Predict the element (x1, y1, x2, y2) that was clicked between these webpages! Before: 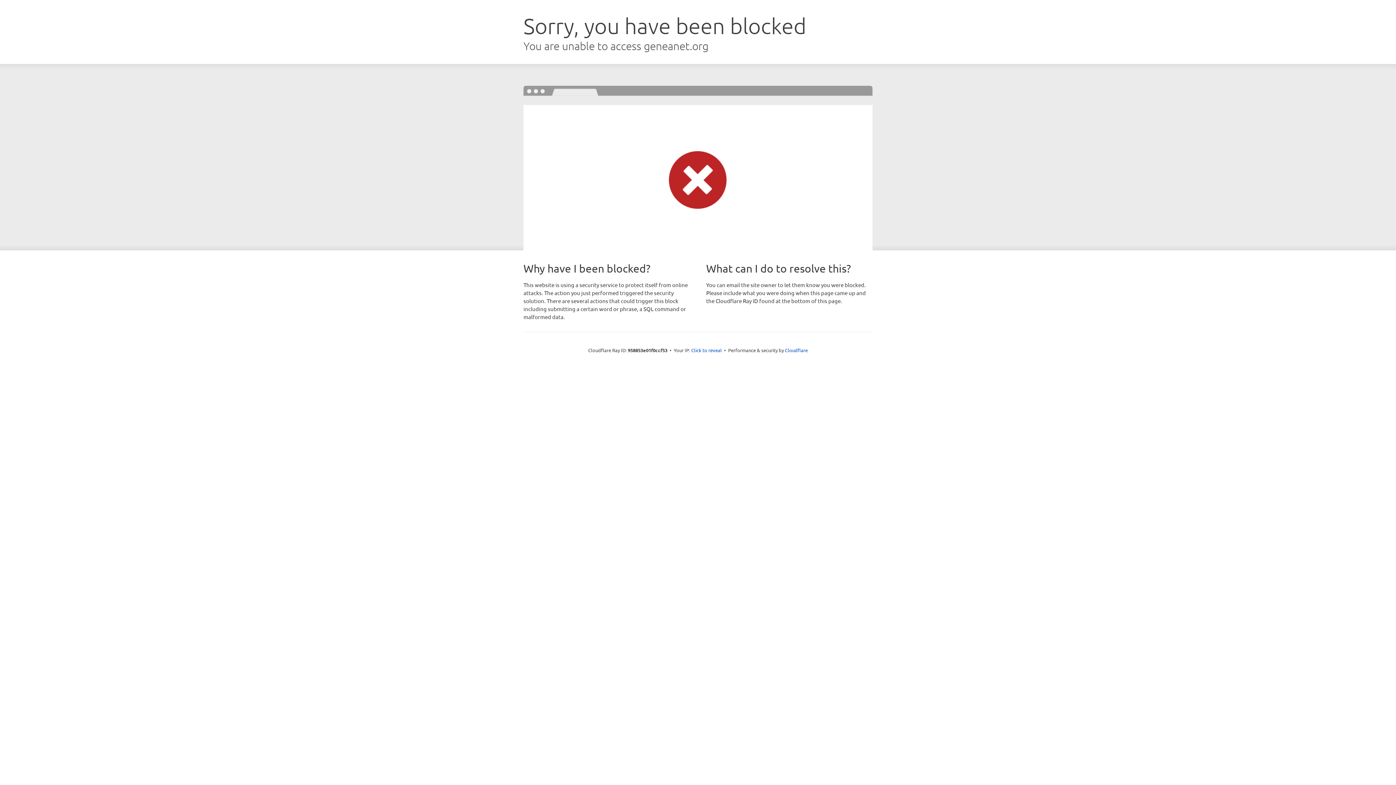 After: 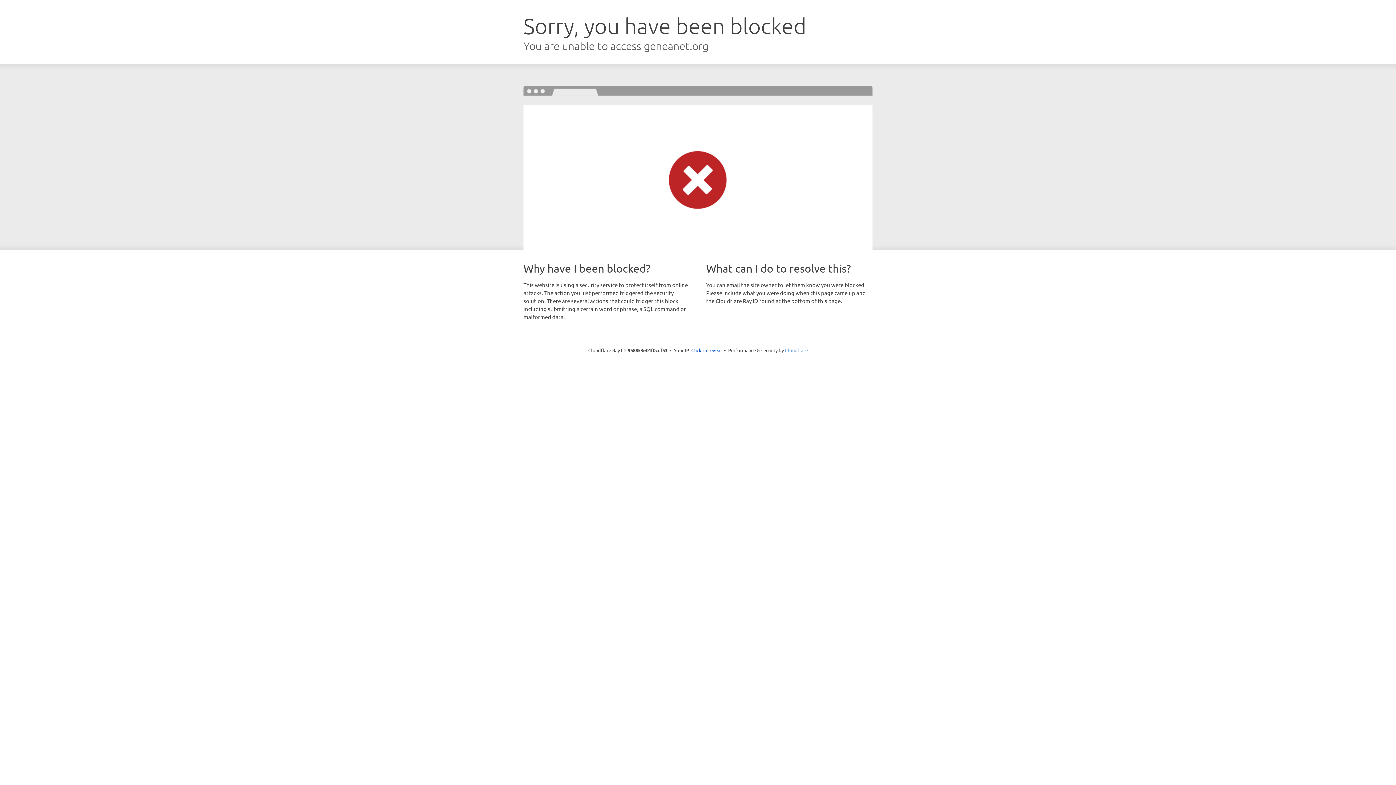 Action: label: Cloudflare bbox: (785, 347, 808, 353)